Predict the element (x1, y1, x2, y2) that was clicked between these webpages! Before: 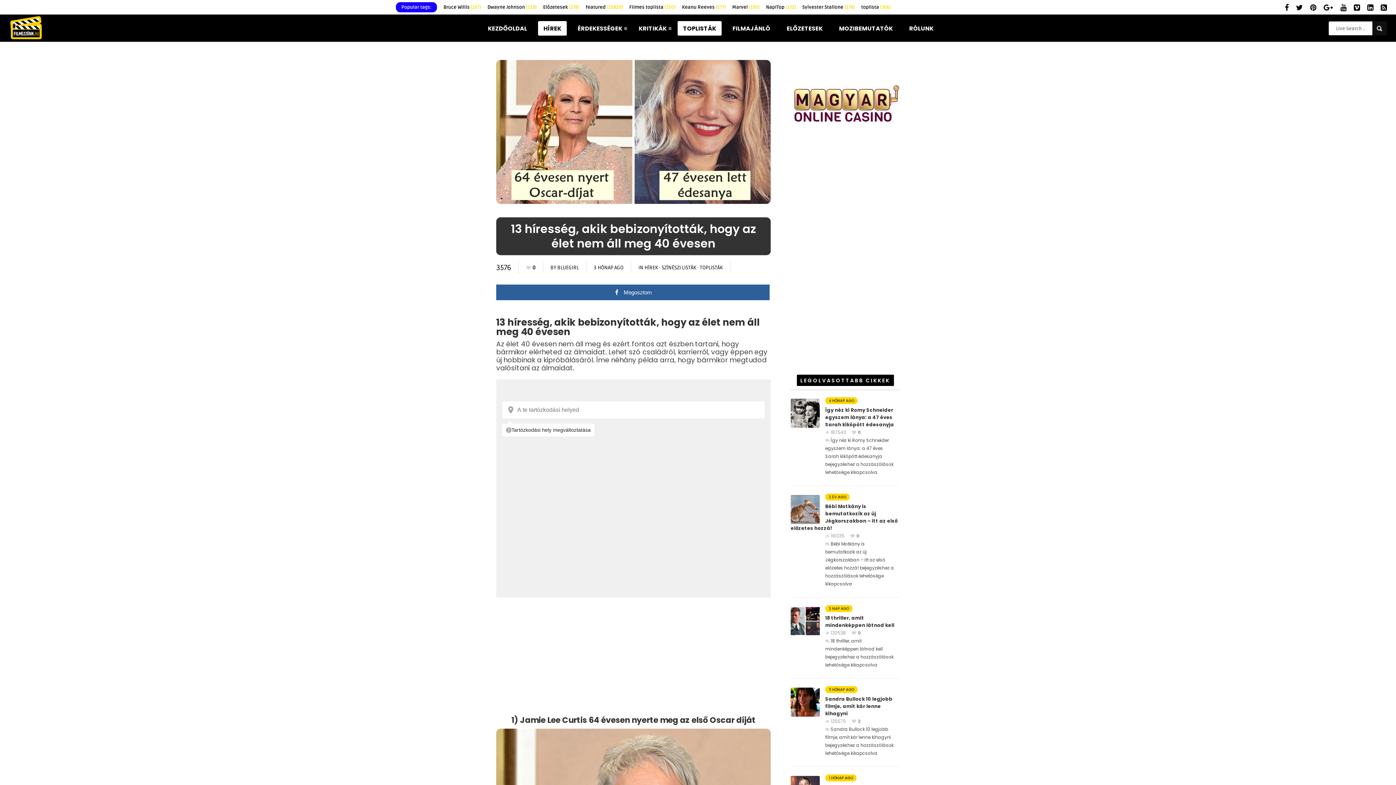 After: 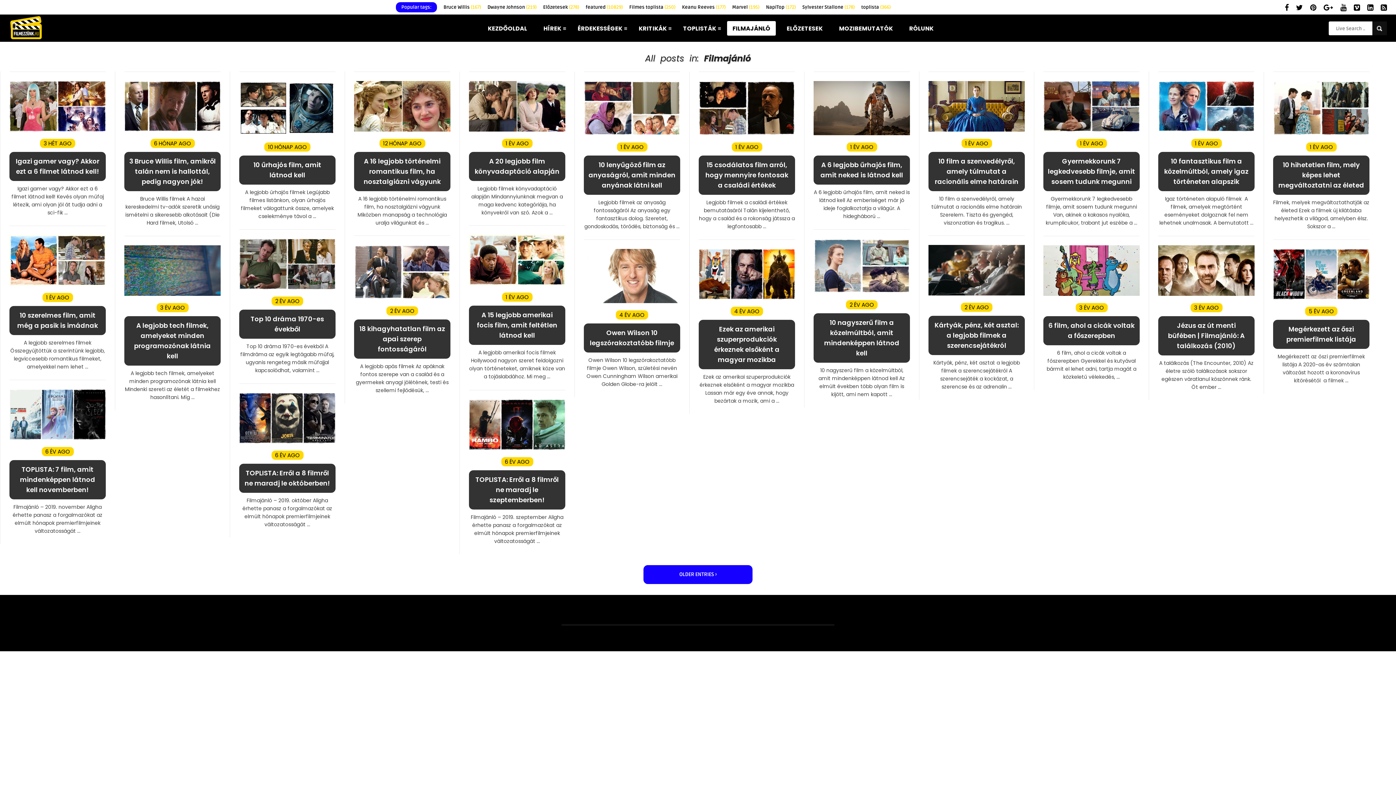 Action: label: FILMAJÁNLÓ bbox: (727, 21, 776, 35)